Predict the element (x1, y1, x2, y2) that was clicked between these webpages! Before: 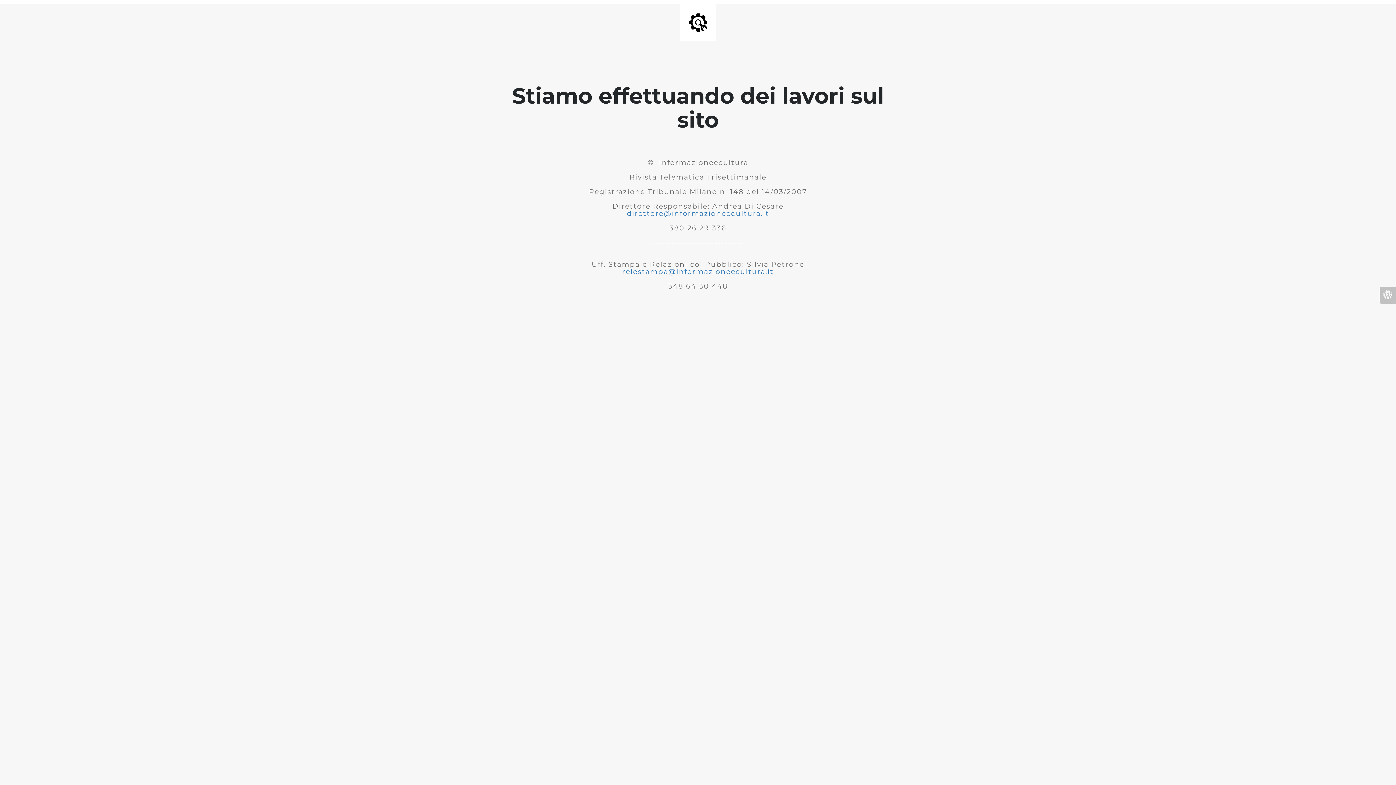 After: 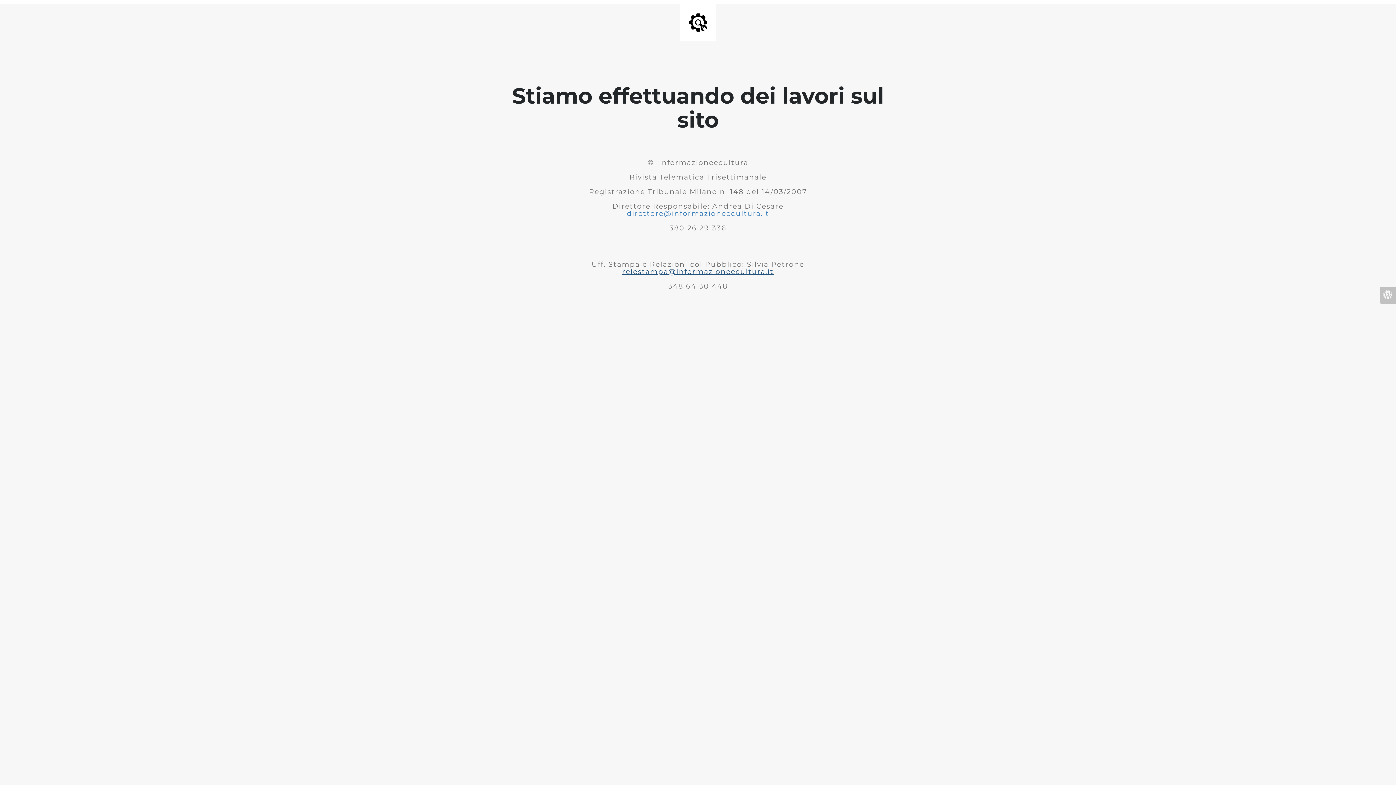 Action: label: relestampa@informazioneecultura.it bbox: (622, 267, 774, 275)